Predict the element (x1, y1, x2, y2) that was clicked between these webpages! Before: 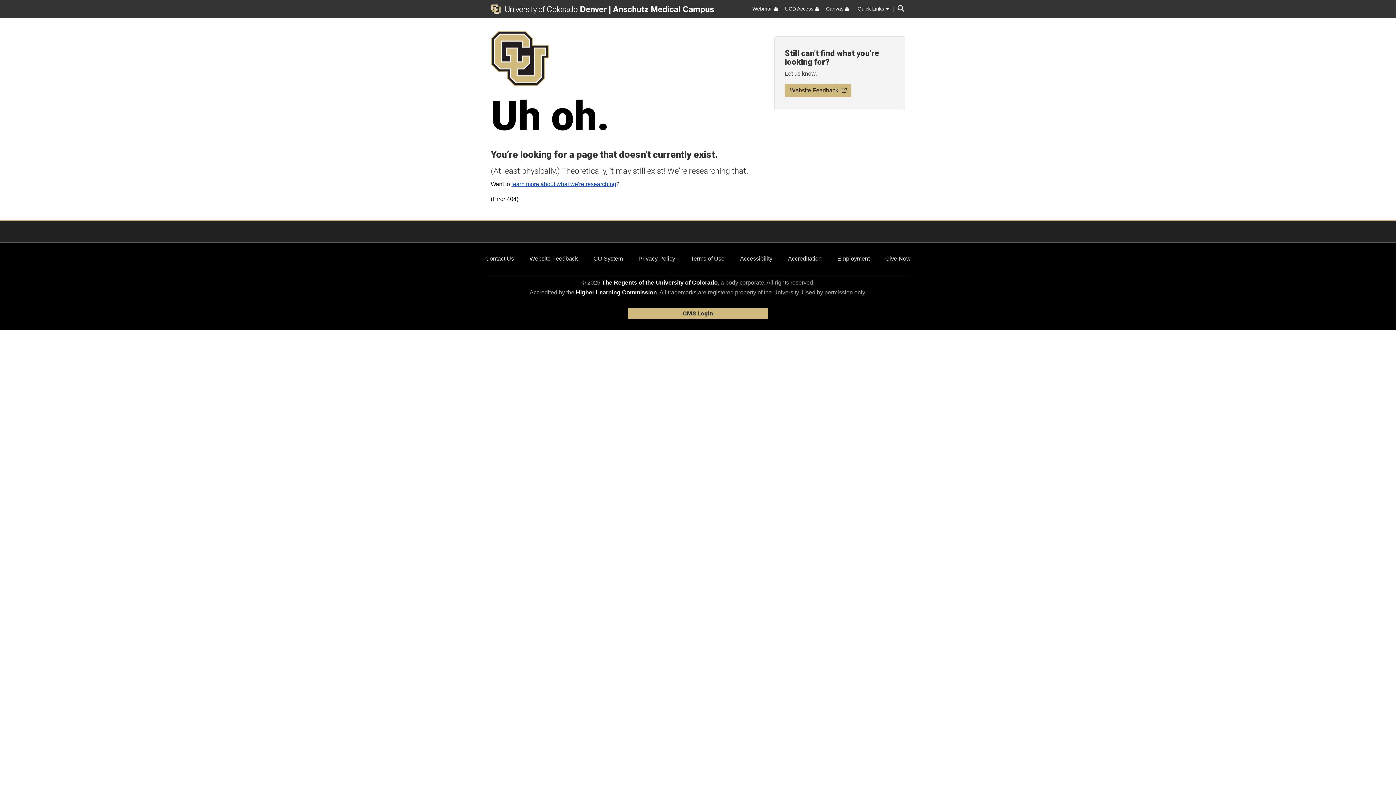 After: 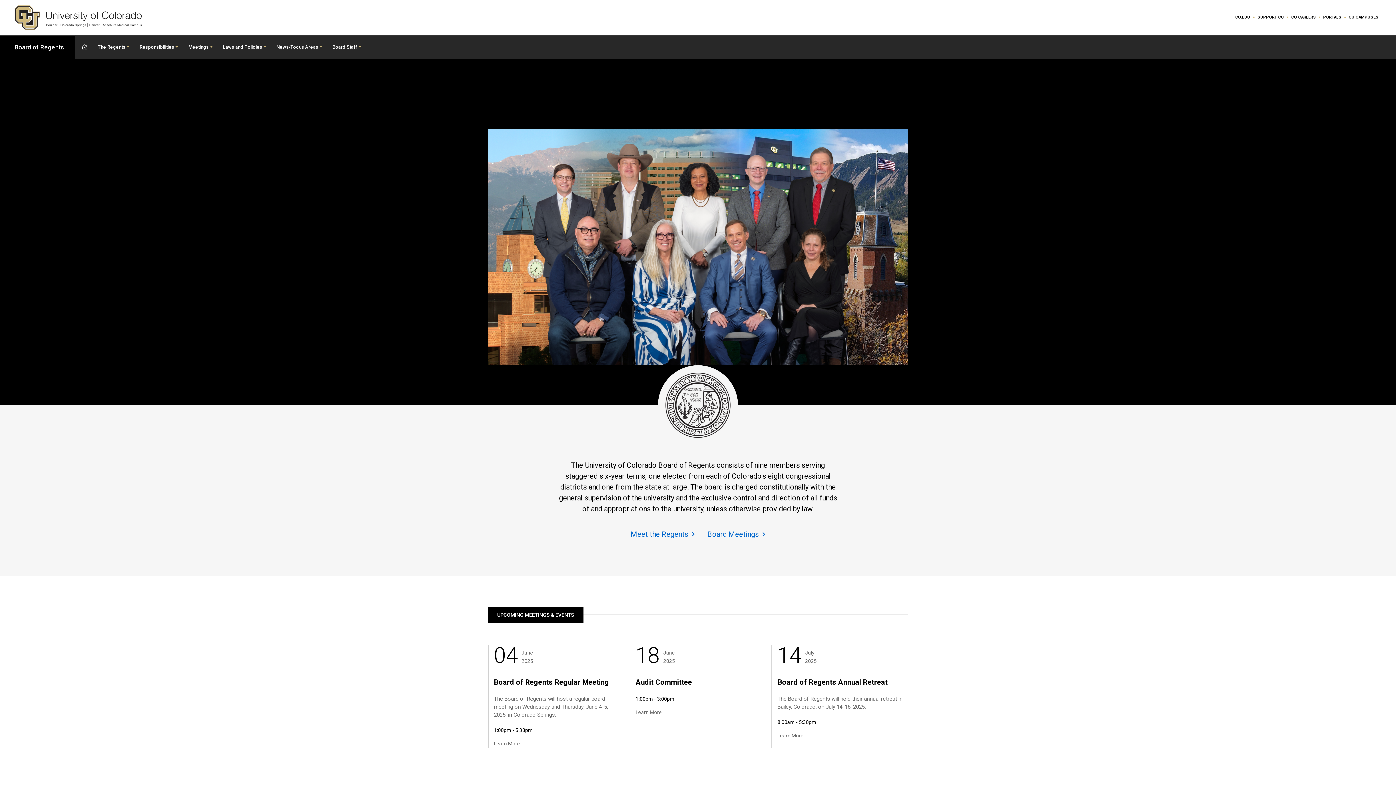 Action: bbox: (602, 279, 718, 285) label: The Regents of the University of Colorado